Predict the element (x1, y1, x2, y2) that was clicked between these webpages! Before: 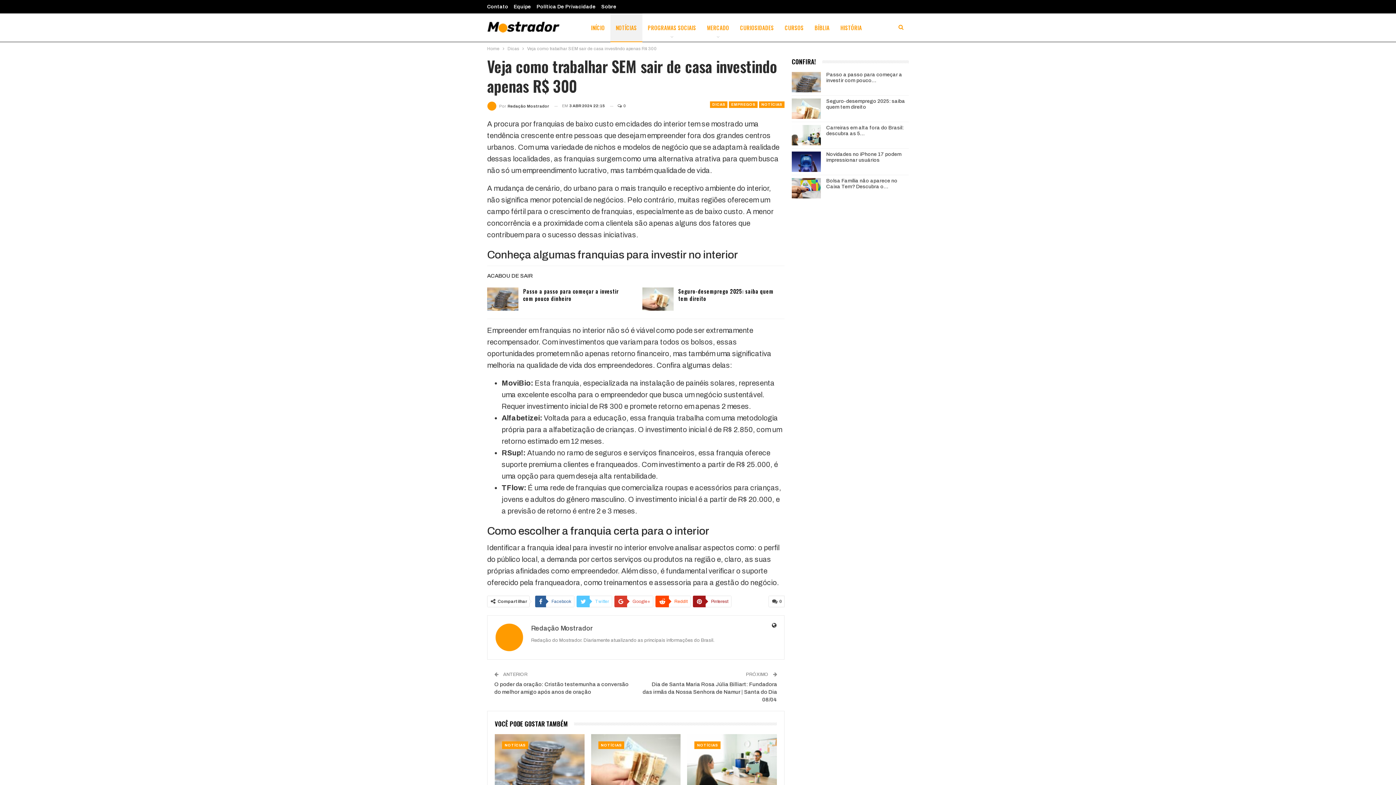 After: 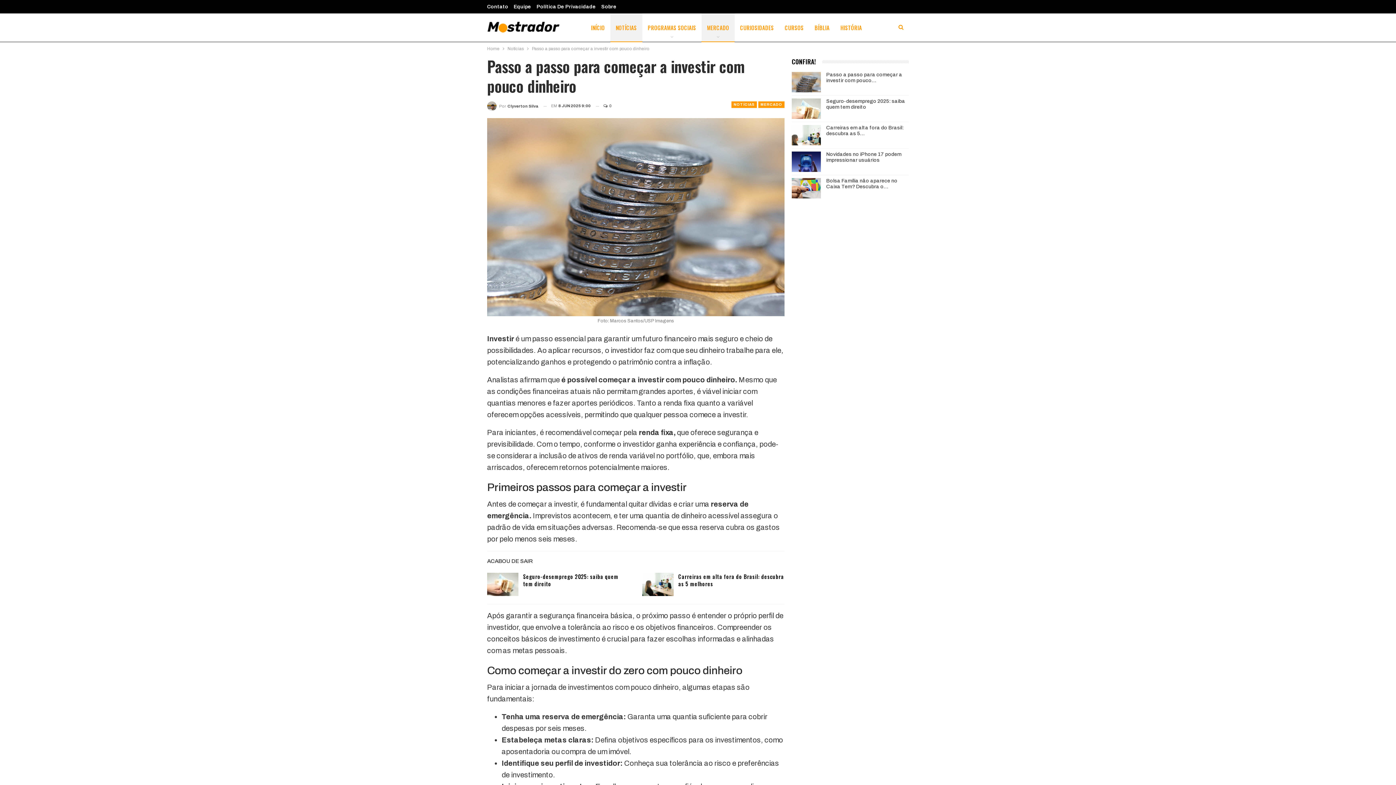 Action: bbox: (826, 72, 902, 83) label: Passo a passo para começar a investir com pouco…